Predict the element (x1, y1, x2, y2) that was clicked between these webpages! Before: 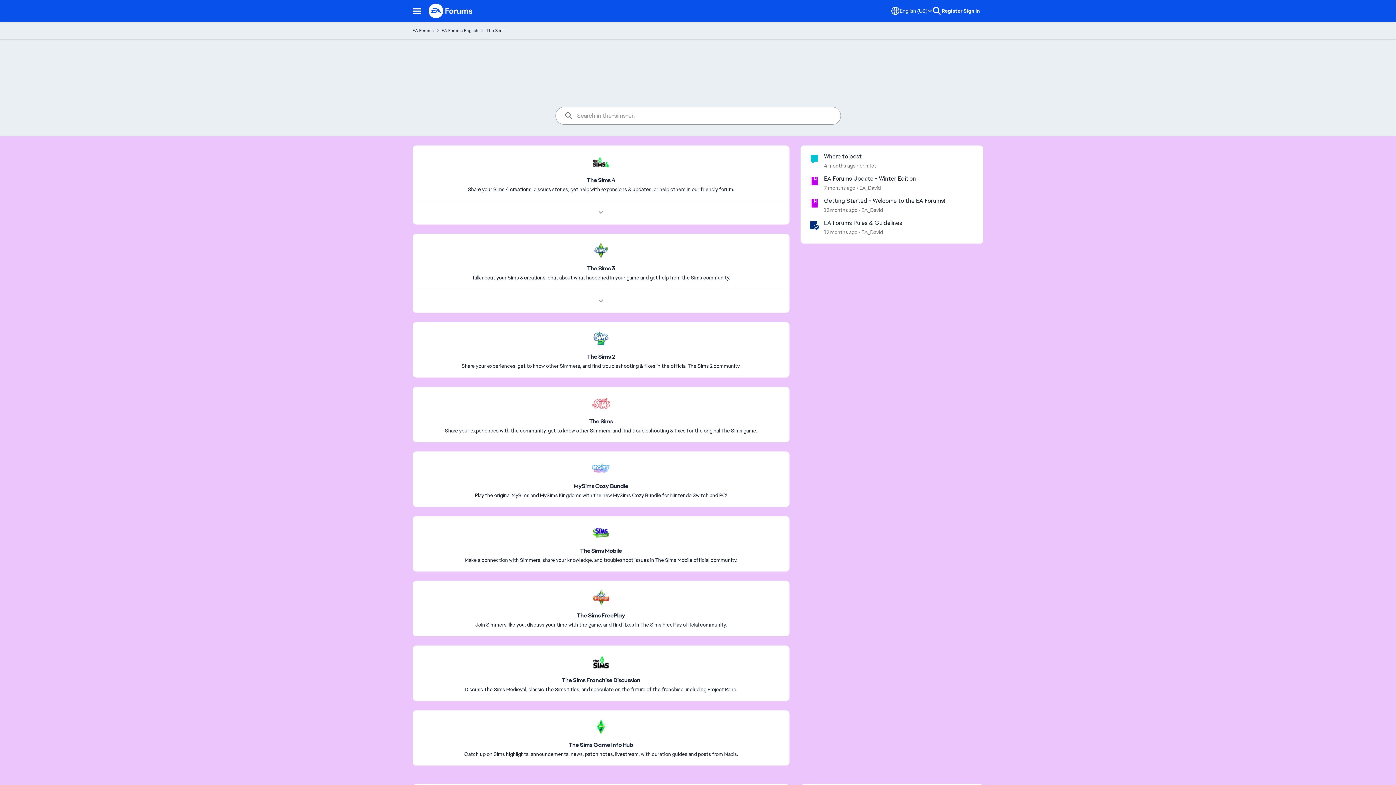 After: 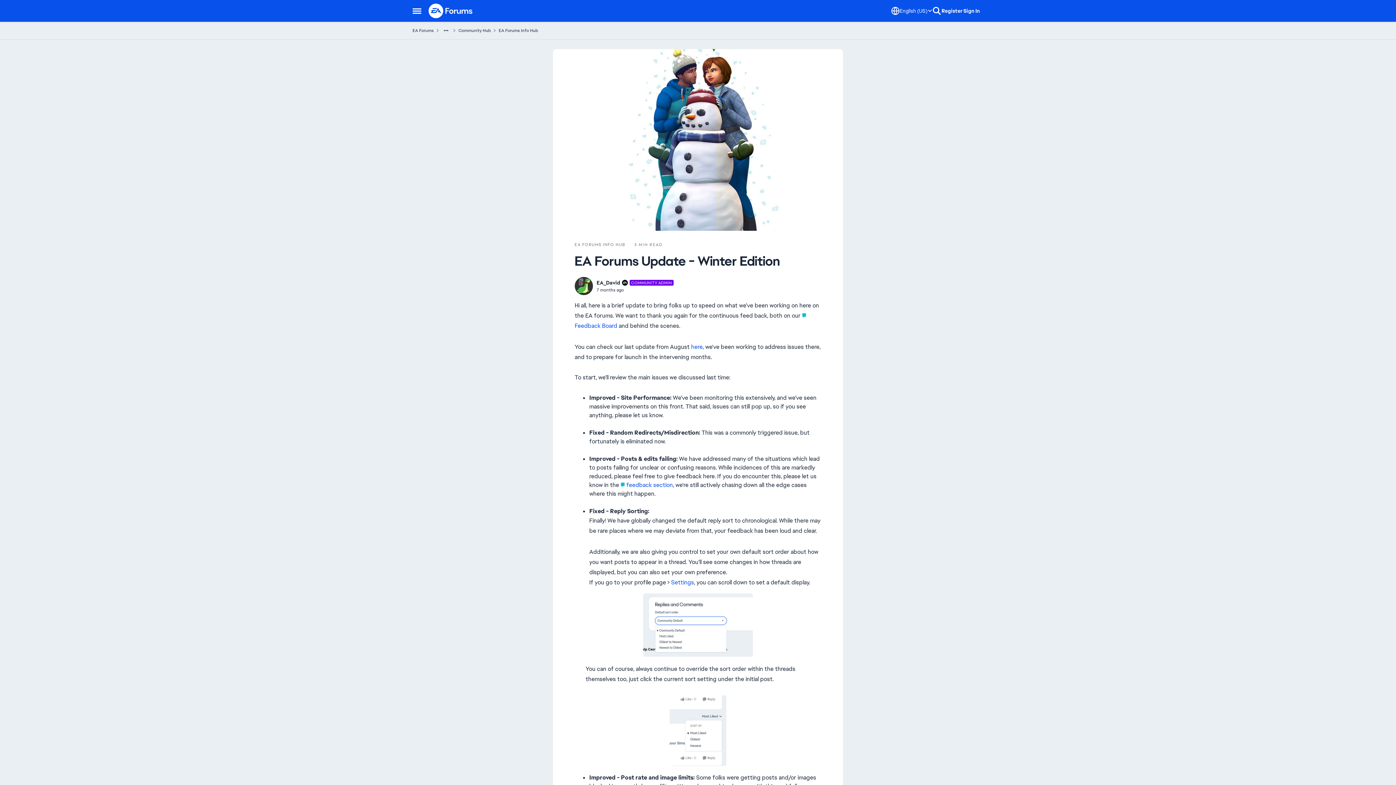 Action: label: EA Forums Update - Winter Edition bbox: (824, 174, 916, 182)